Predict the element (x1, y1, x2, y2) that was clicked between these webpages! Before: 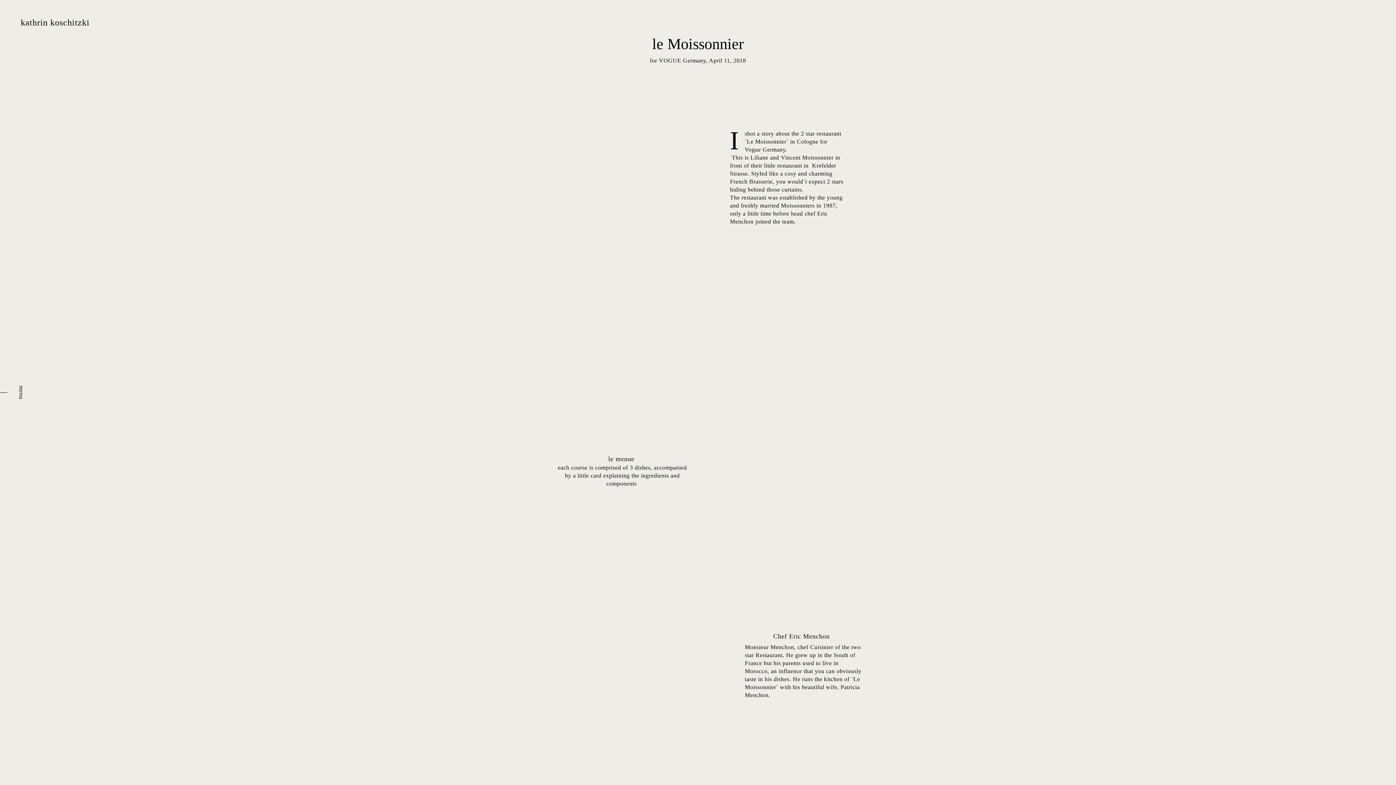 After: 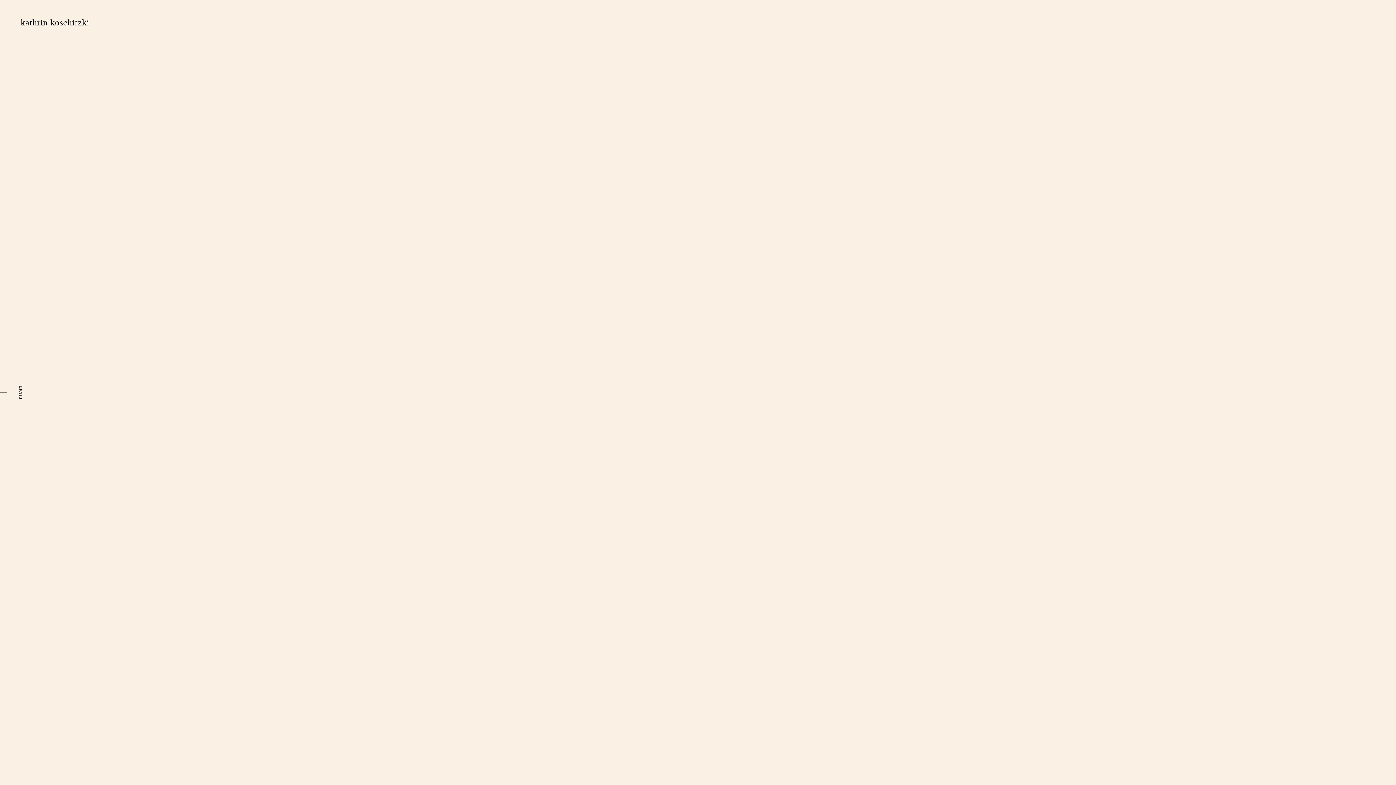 Action: bbox: (20, 18, 93, 26) label: kathrin koschitzki